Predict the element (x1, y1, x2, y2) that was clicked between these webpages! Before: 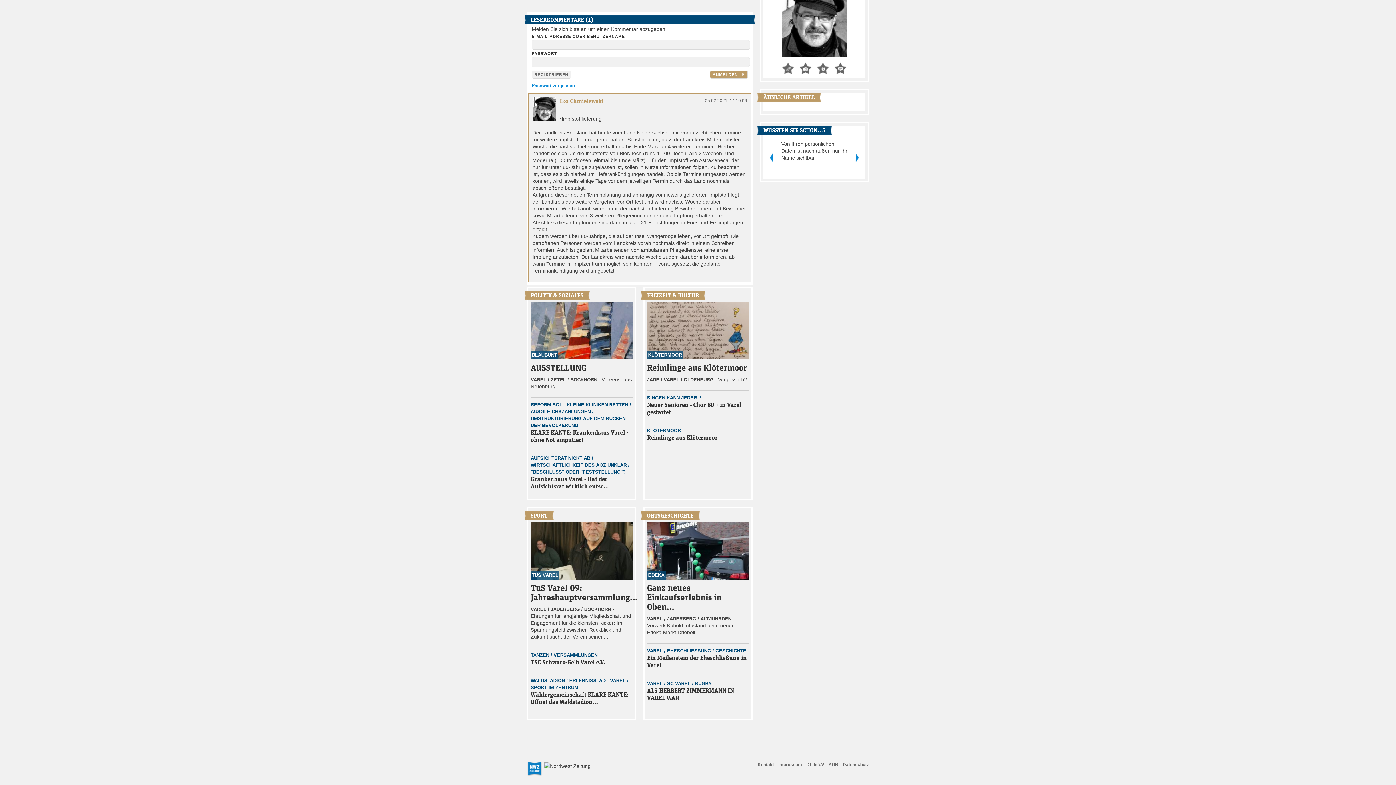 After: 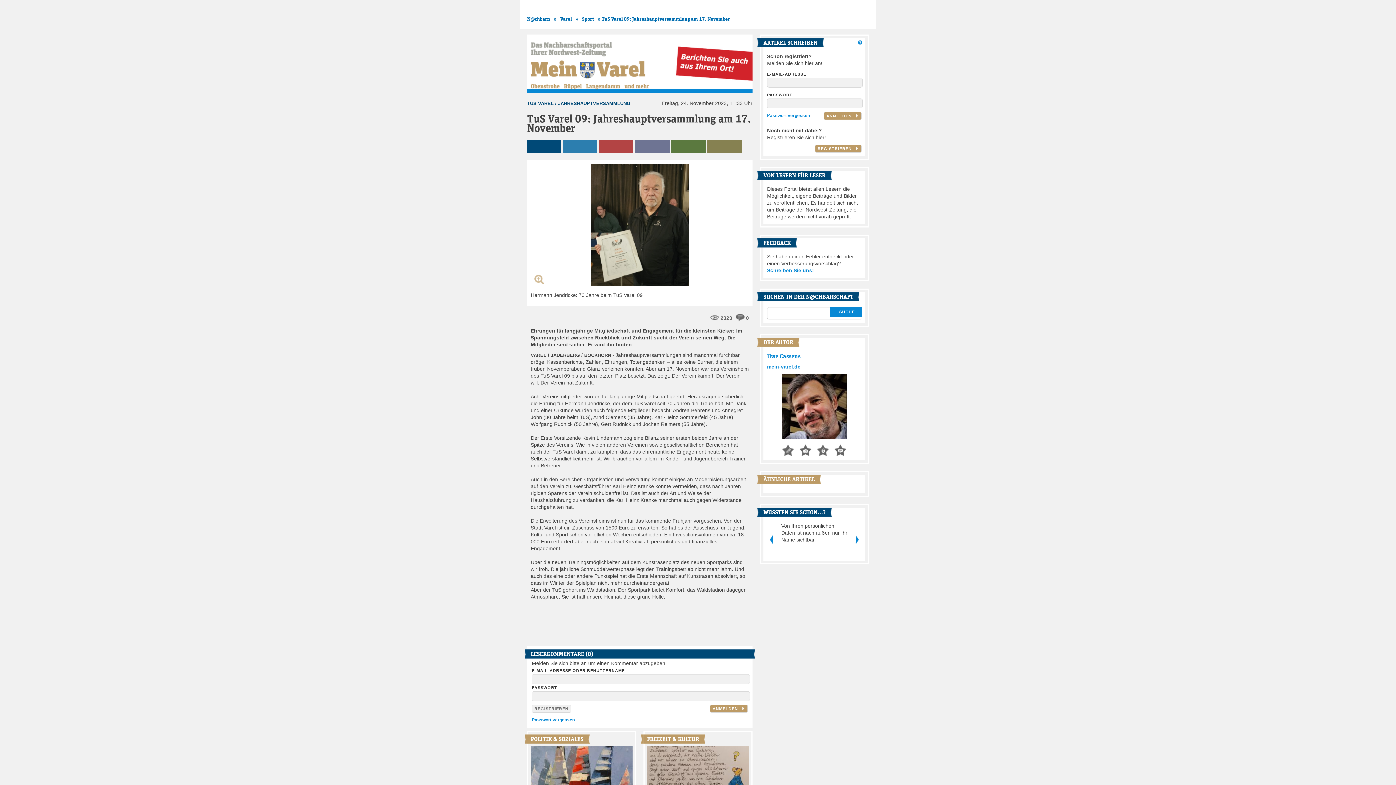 Action: label: TuS Varel 09: Jahreshauptversammlung... bbox: (530, 582, 637, 602)